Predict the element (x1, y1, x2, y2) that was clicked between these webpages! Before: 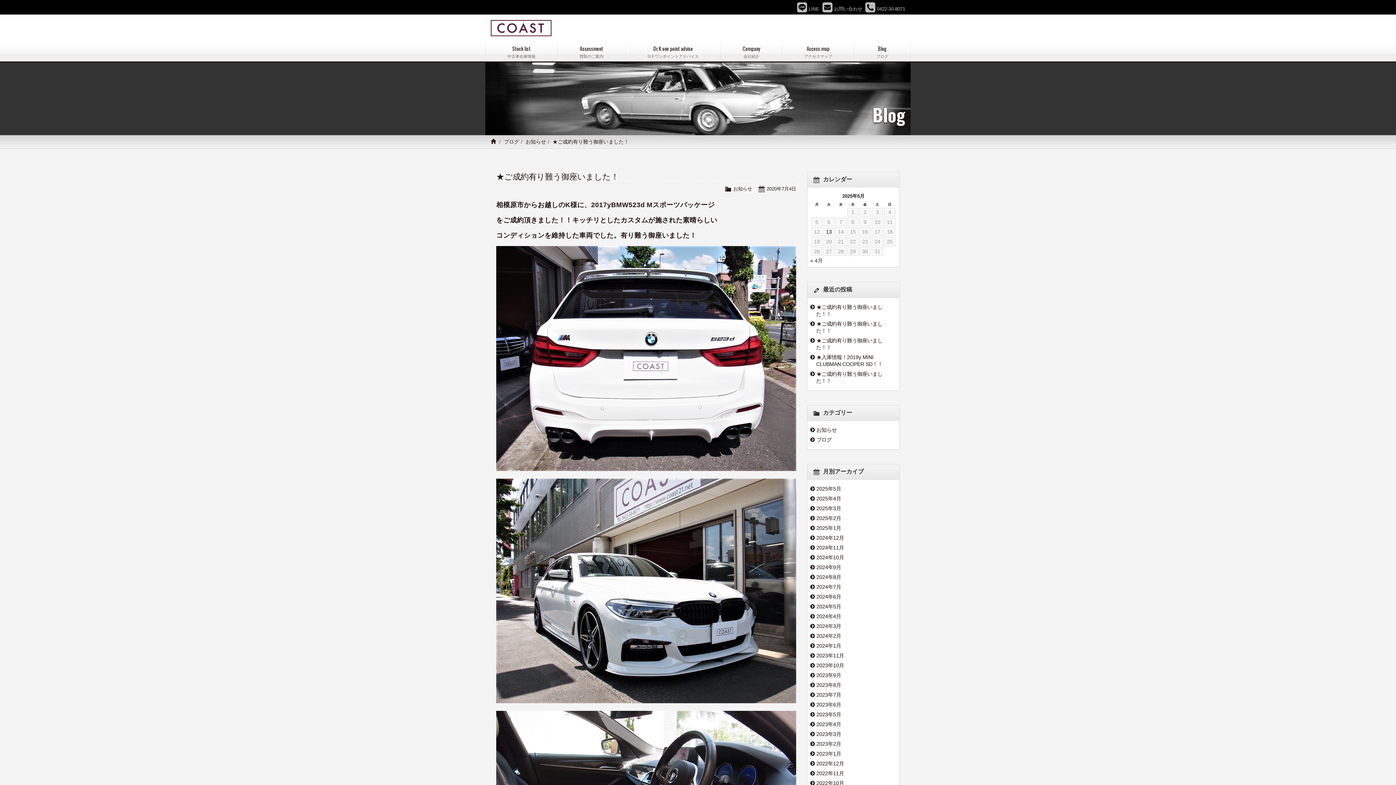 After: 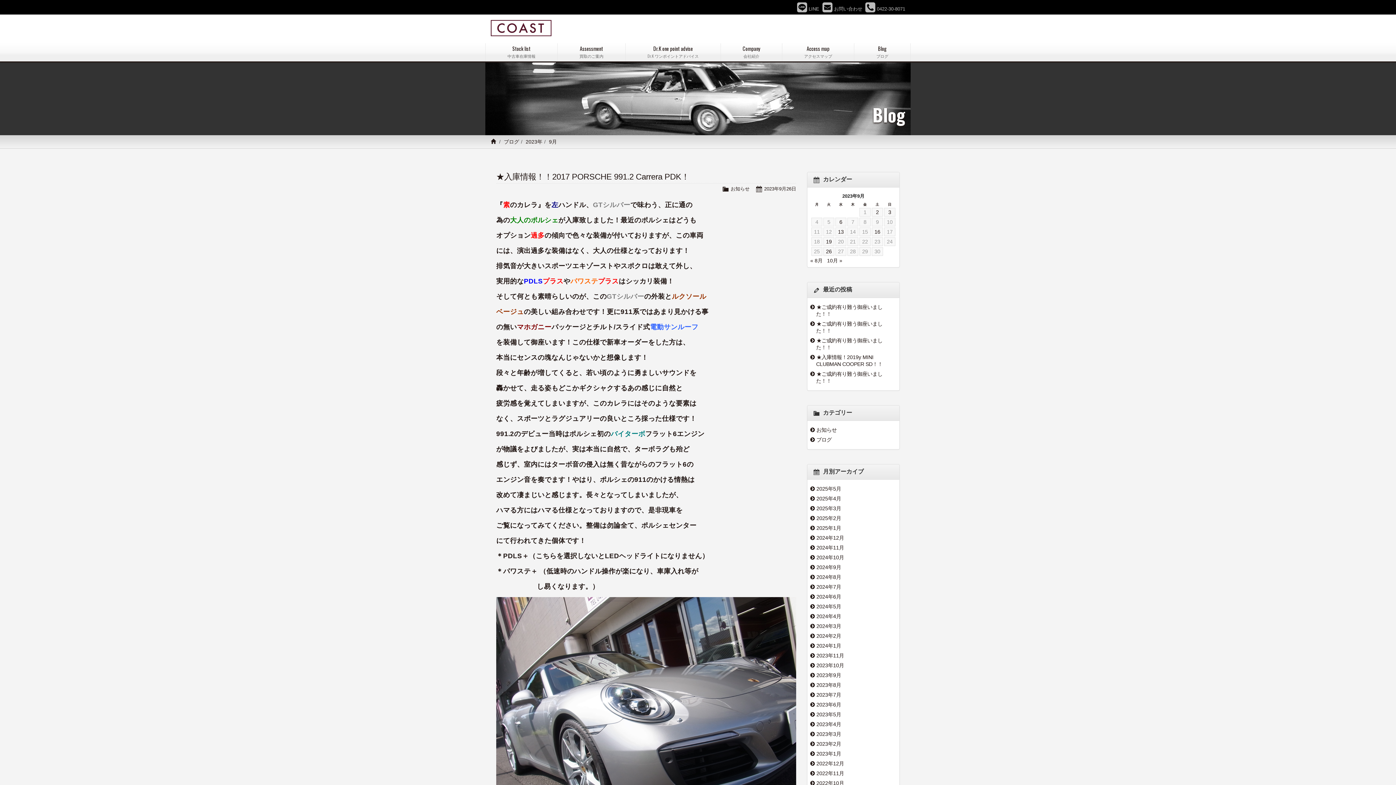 Action: bbox: (810, 672, 896, 679) label: 2023年9月